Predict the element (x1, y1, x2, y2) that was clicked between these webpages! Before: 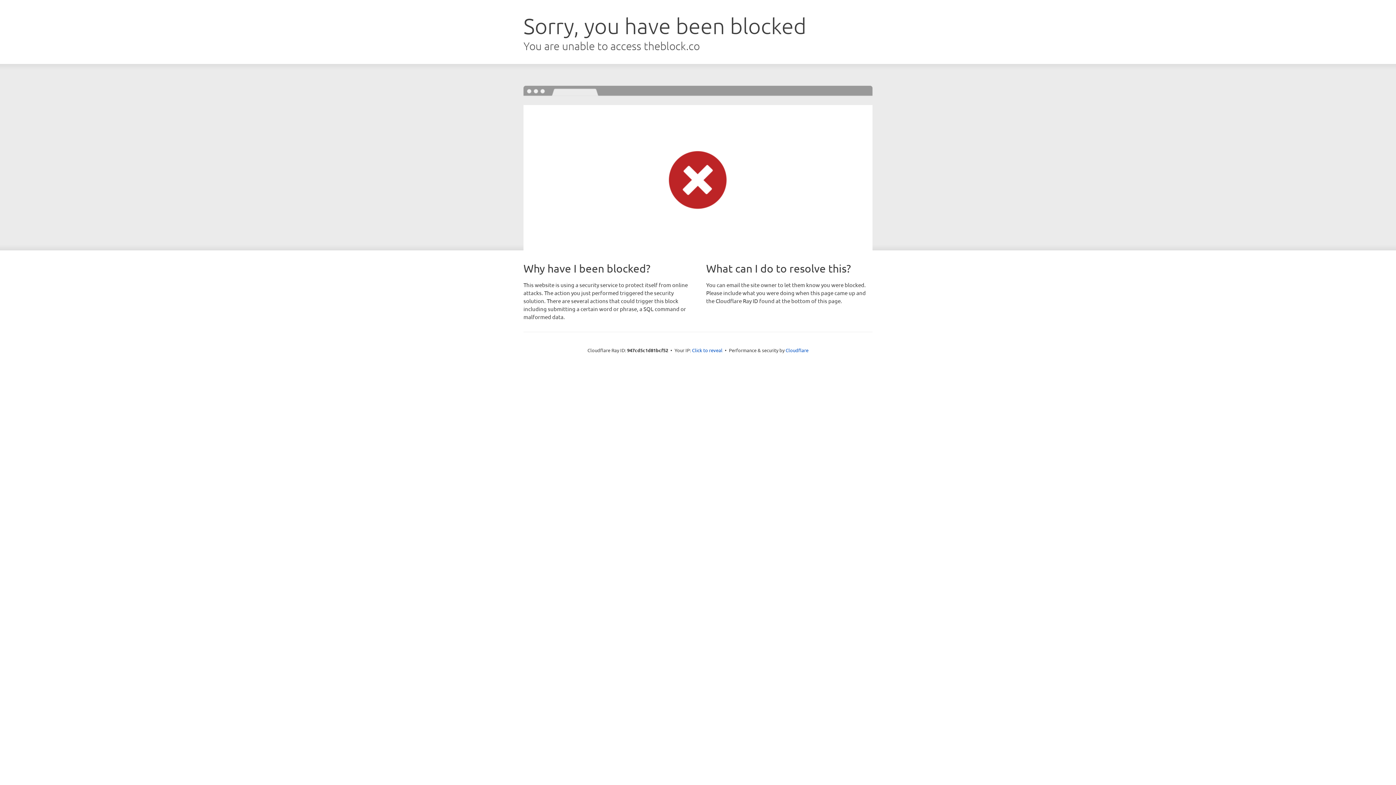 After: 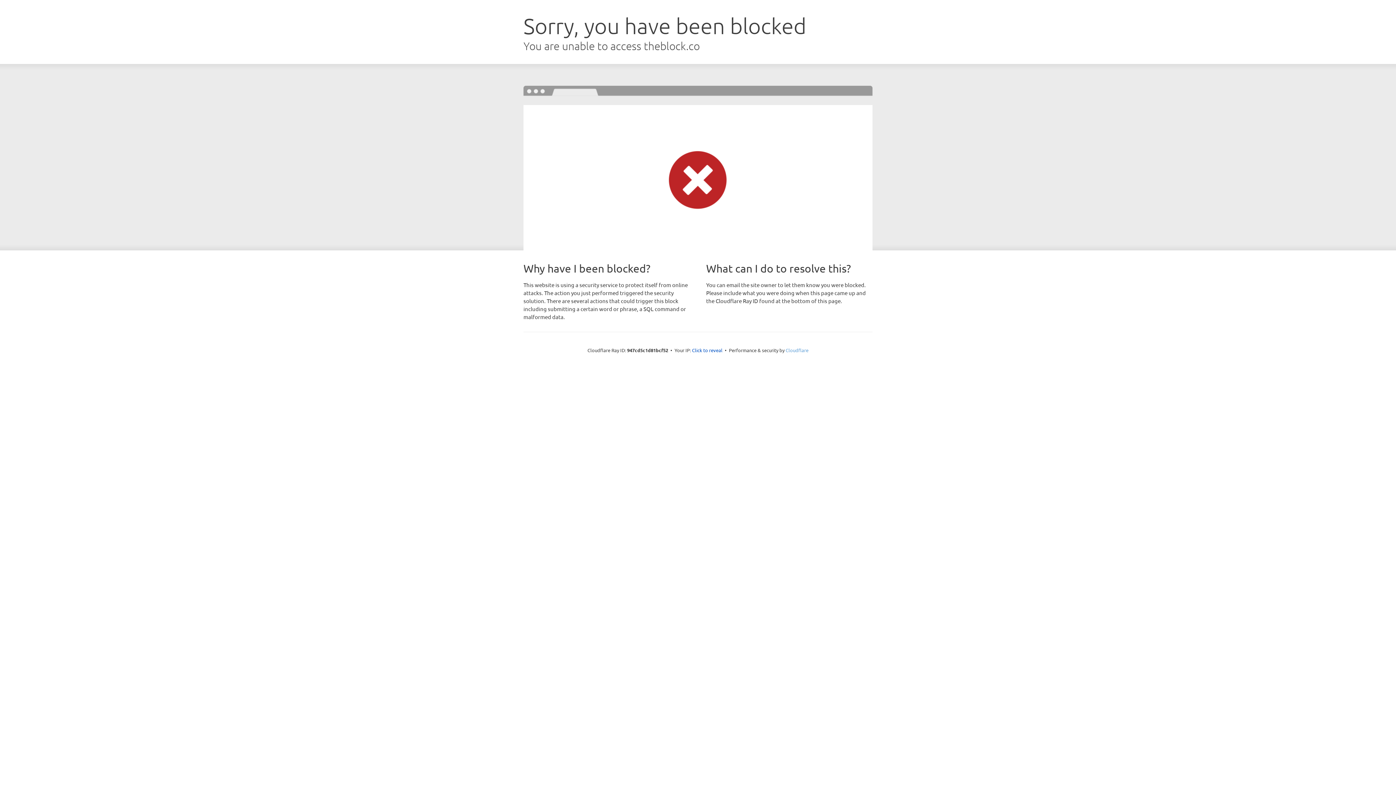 Action: bbox: (785, 347, 808, 353) label: Cloudflare